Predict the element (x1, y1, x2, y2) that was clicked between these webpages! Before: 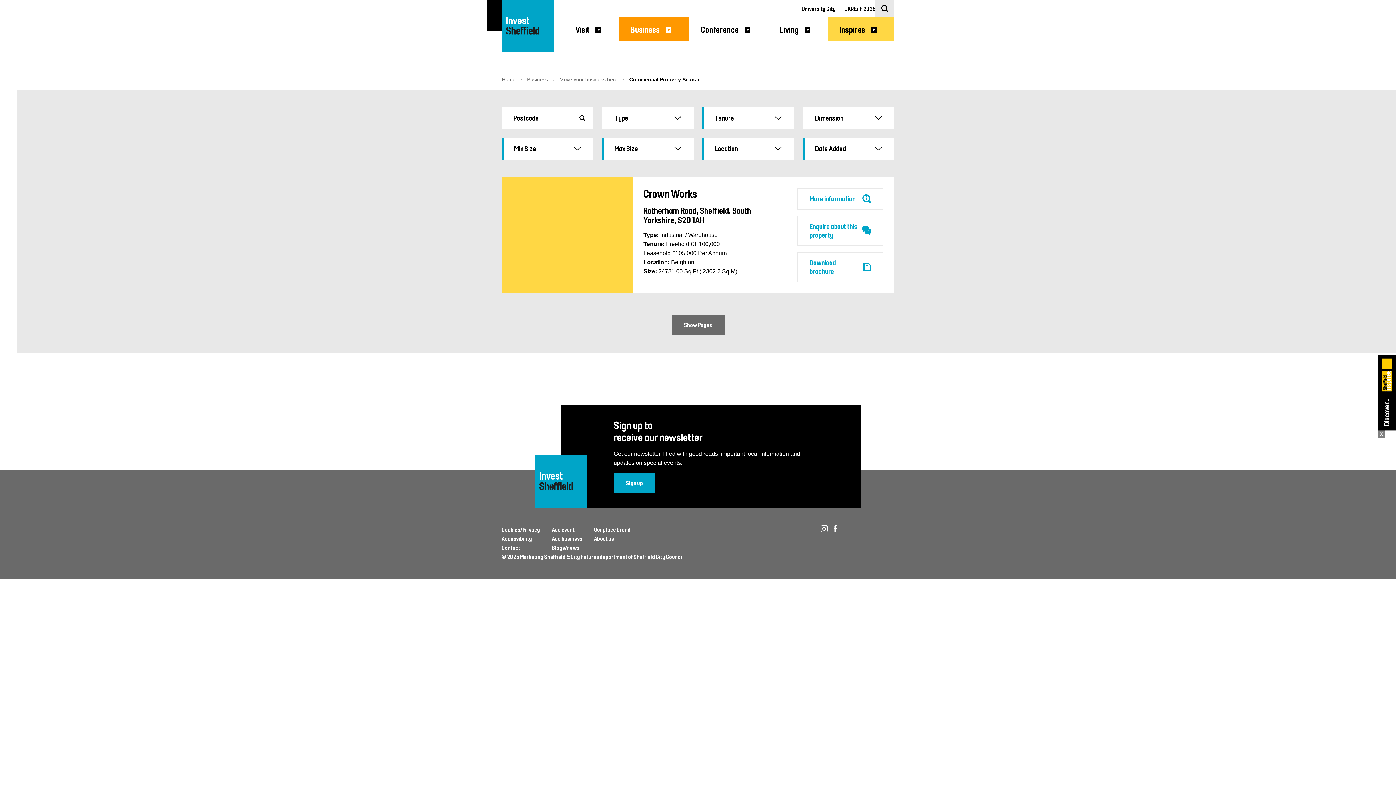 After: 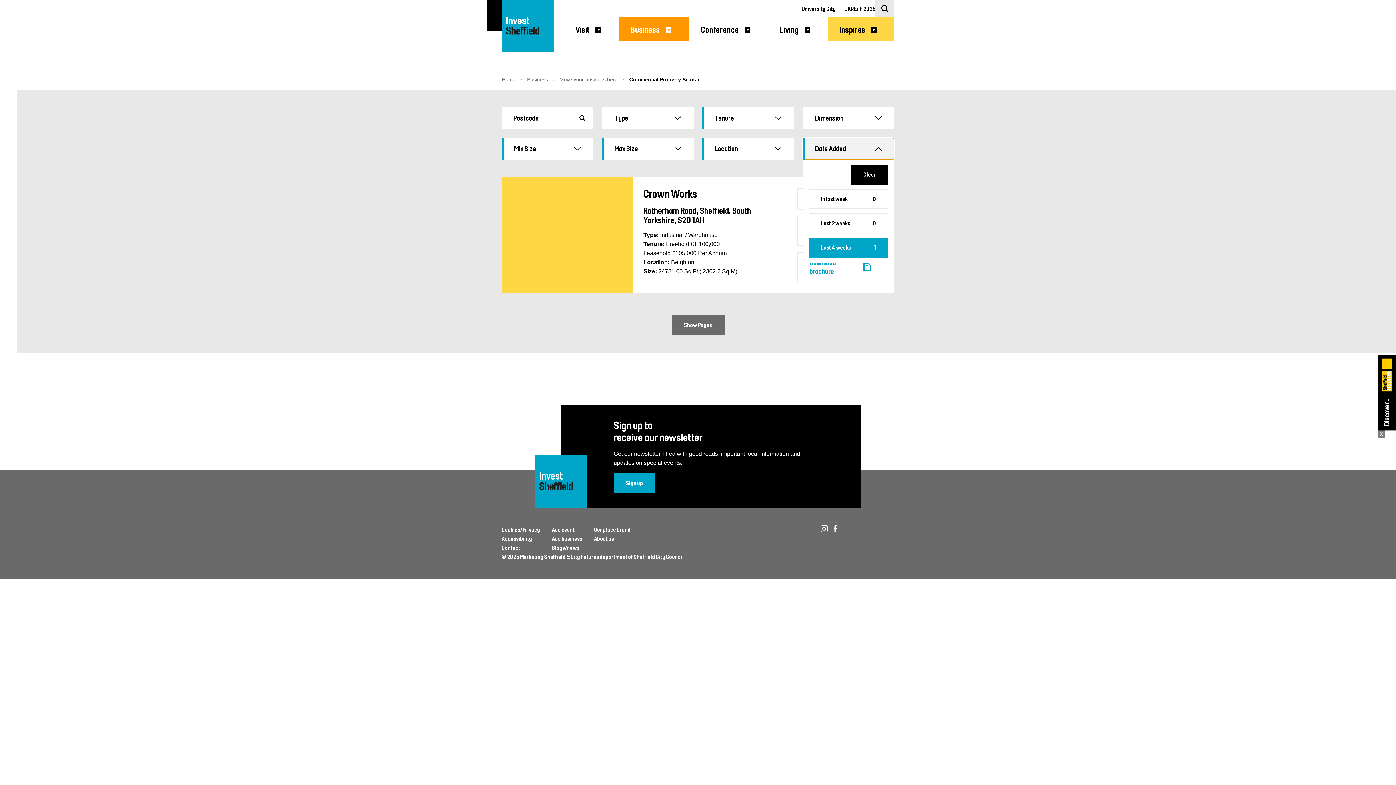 Action: bbox: (802, 137, 894, 159) label: Date Added